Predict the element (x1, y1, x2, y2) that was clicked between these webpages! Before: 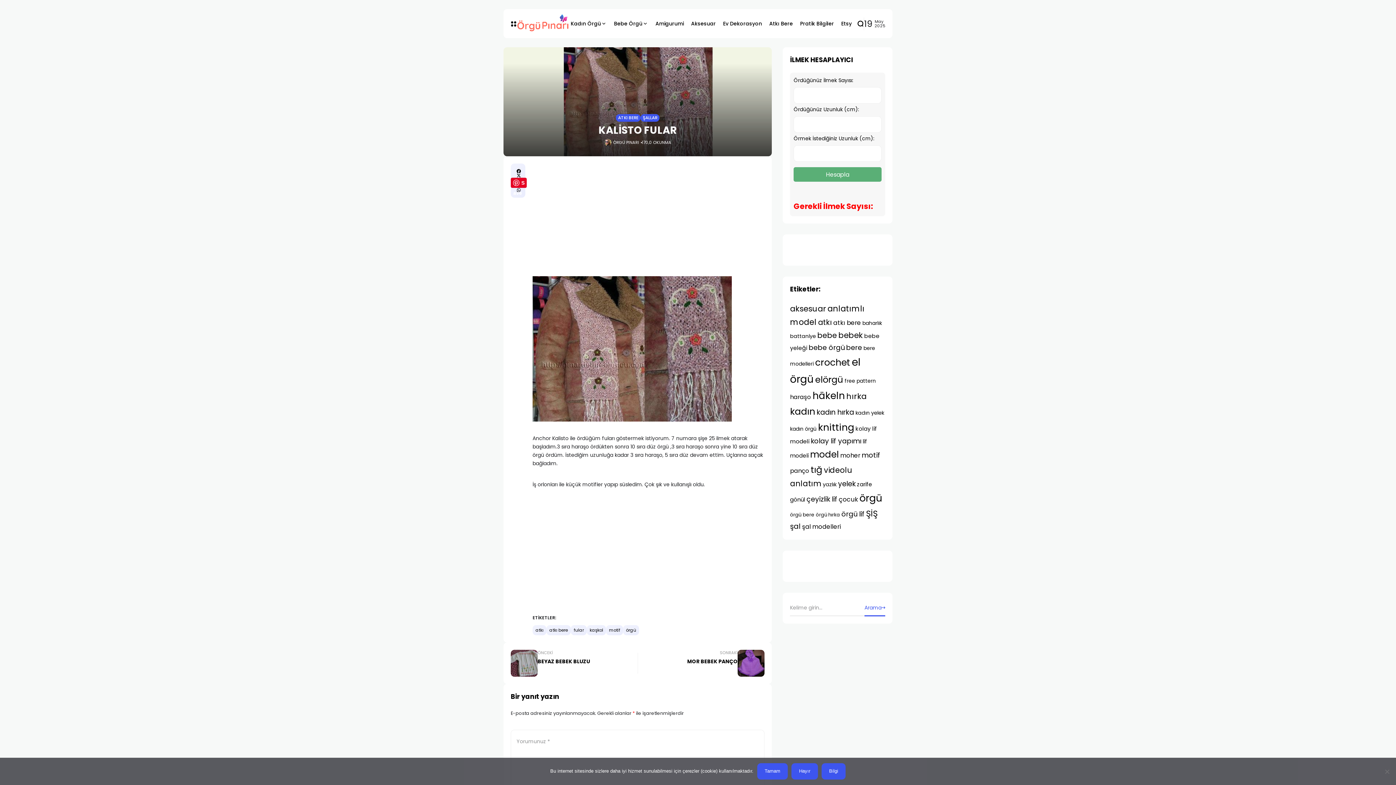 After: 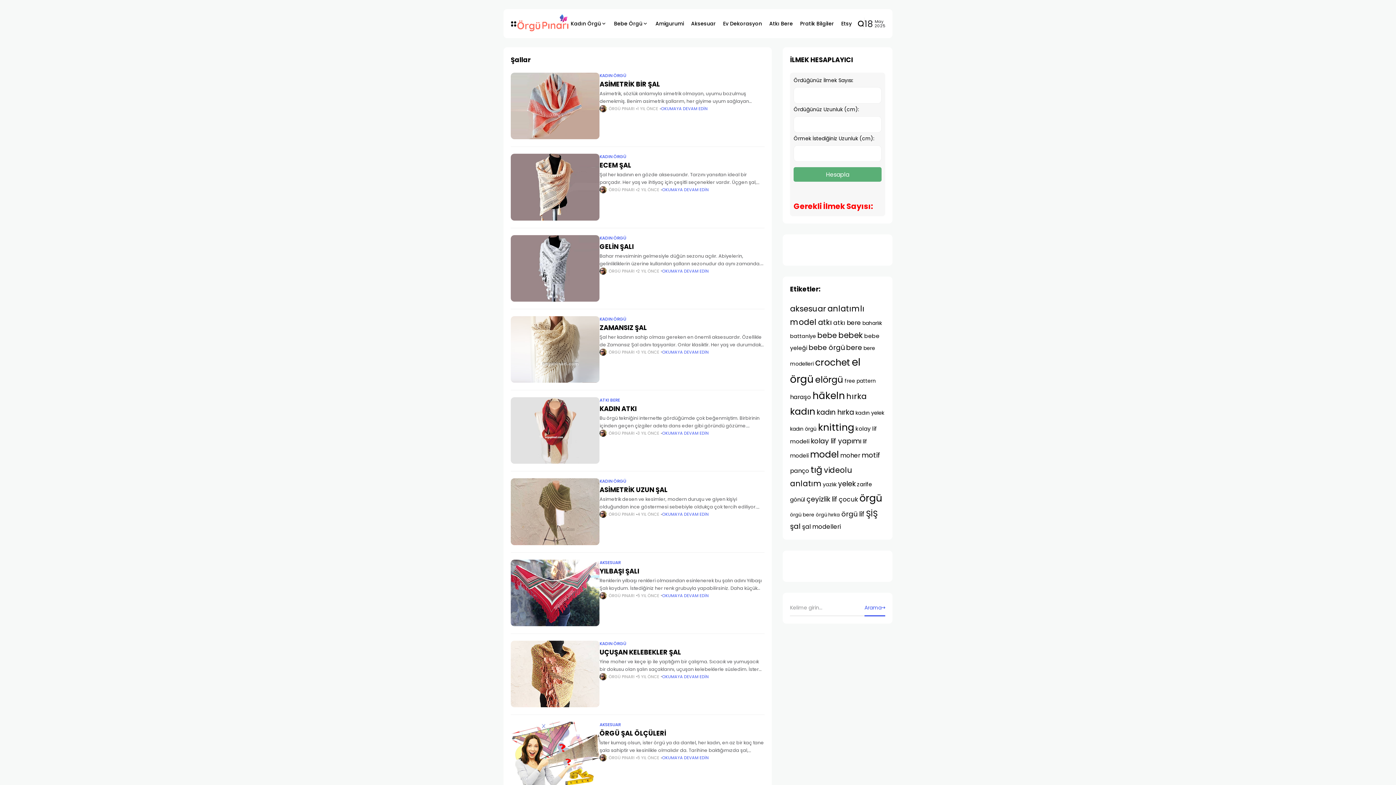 Action: label: ŞALLAR bbox: (640, 114, 659, 121)